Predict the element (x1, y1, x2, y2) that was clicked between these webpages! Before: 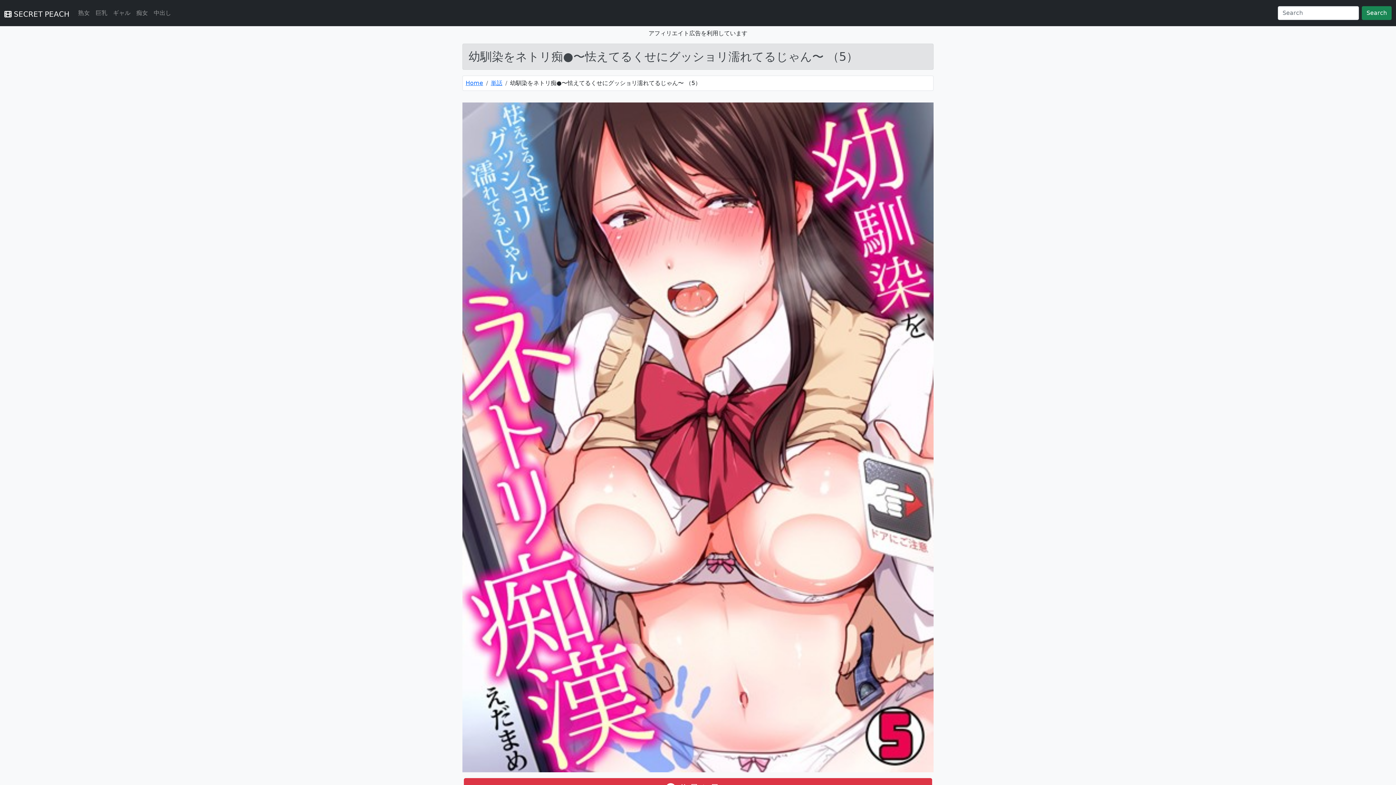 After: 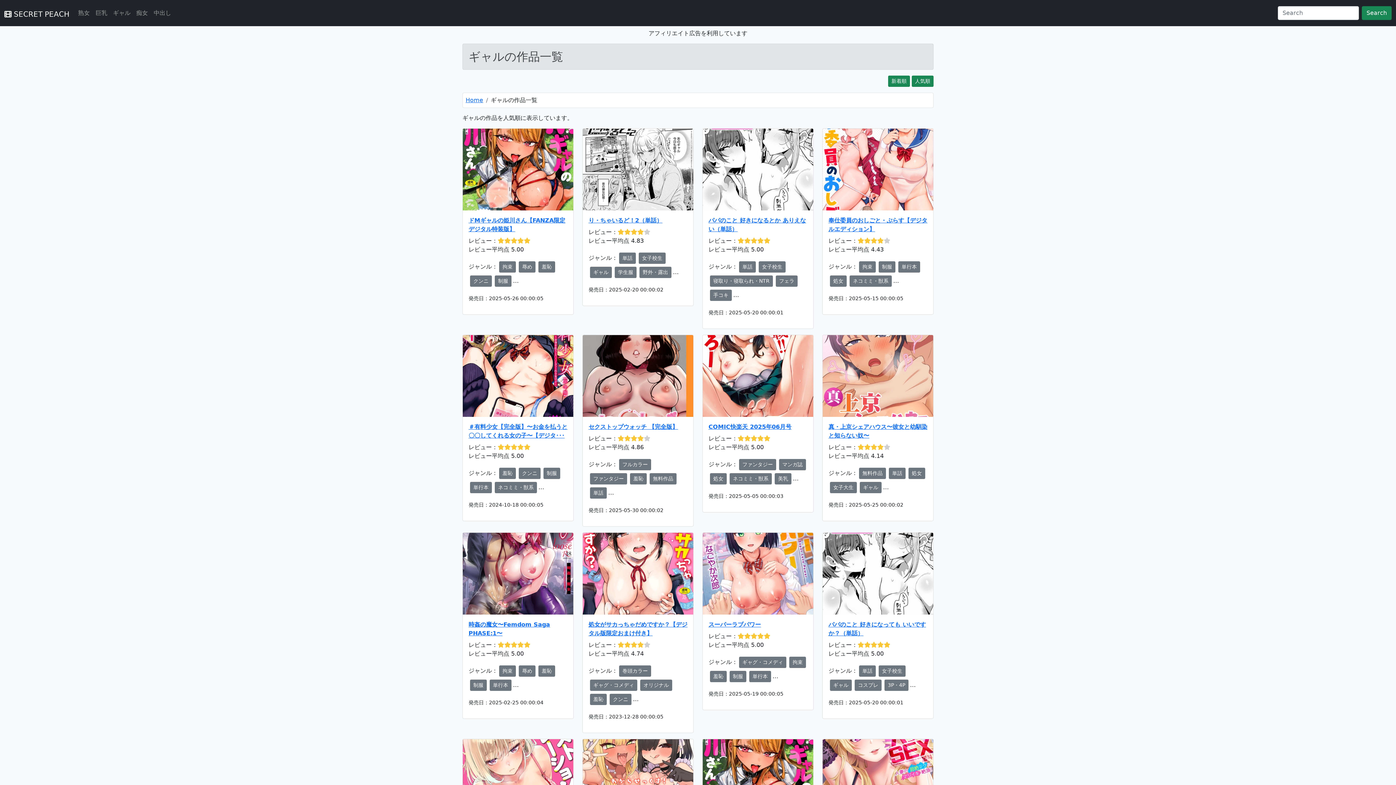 Action: bbox: (110, 5, 133, 20) label: ギャル